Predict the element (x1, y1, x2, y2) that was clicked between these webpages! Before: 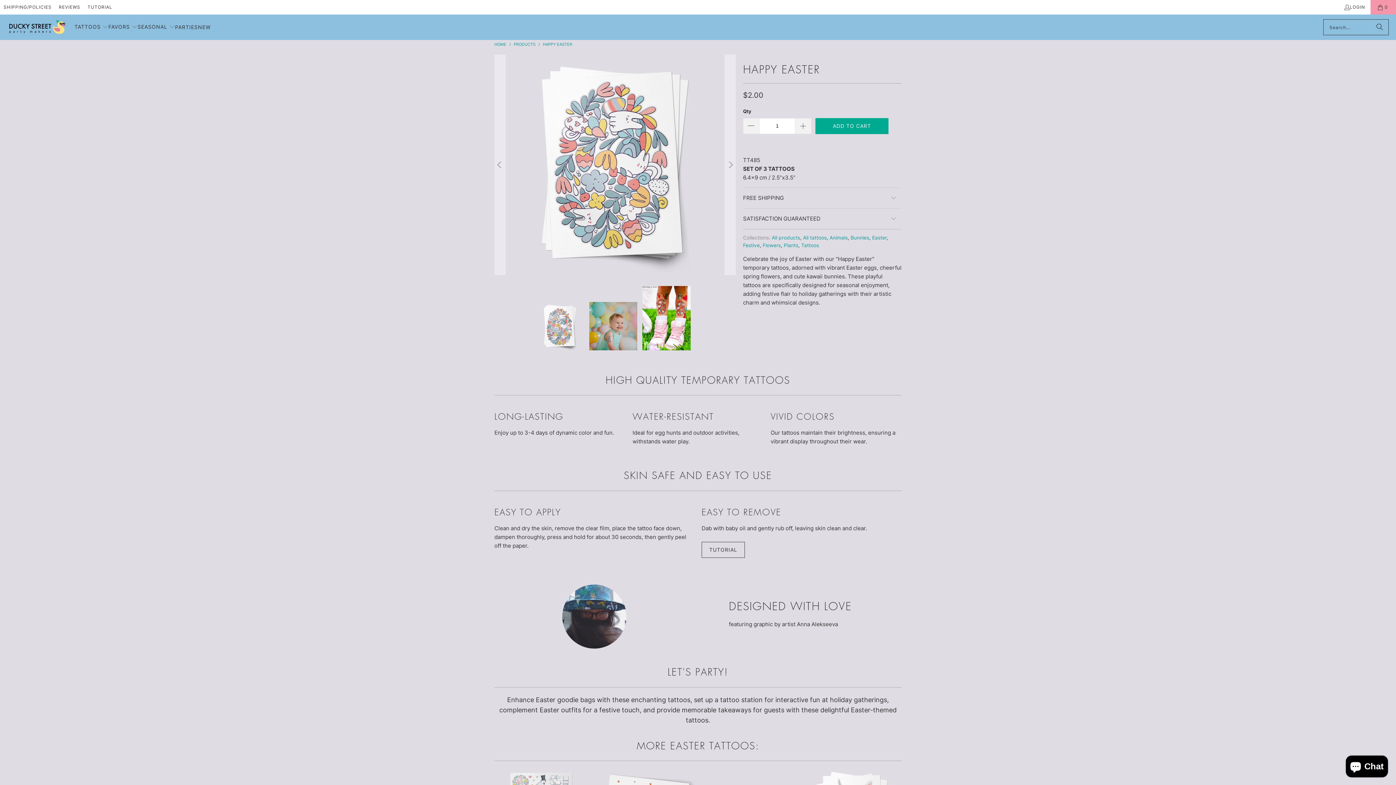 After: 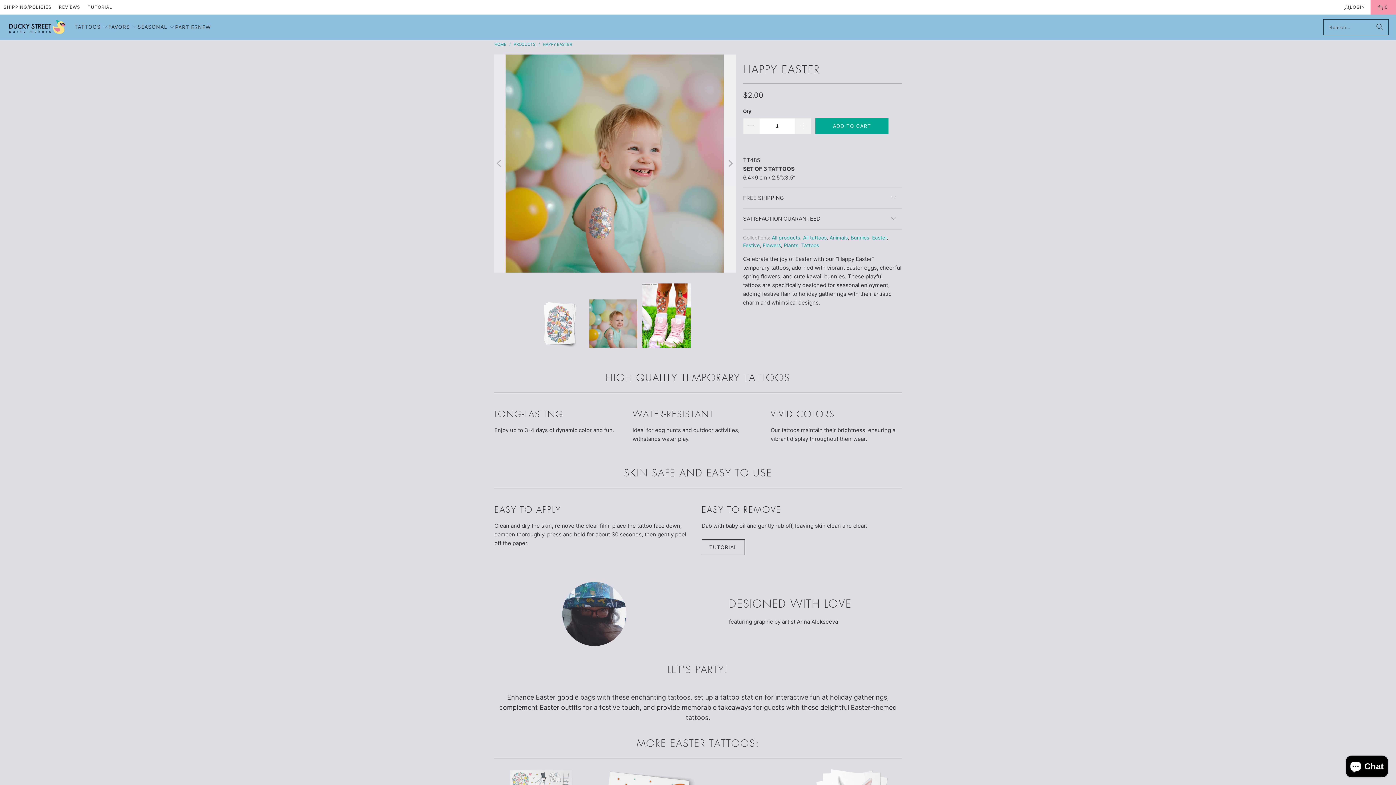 Action: bbox: (724, 54, 736, 275) label: Next